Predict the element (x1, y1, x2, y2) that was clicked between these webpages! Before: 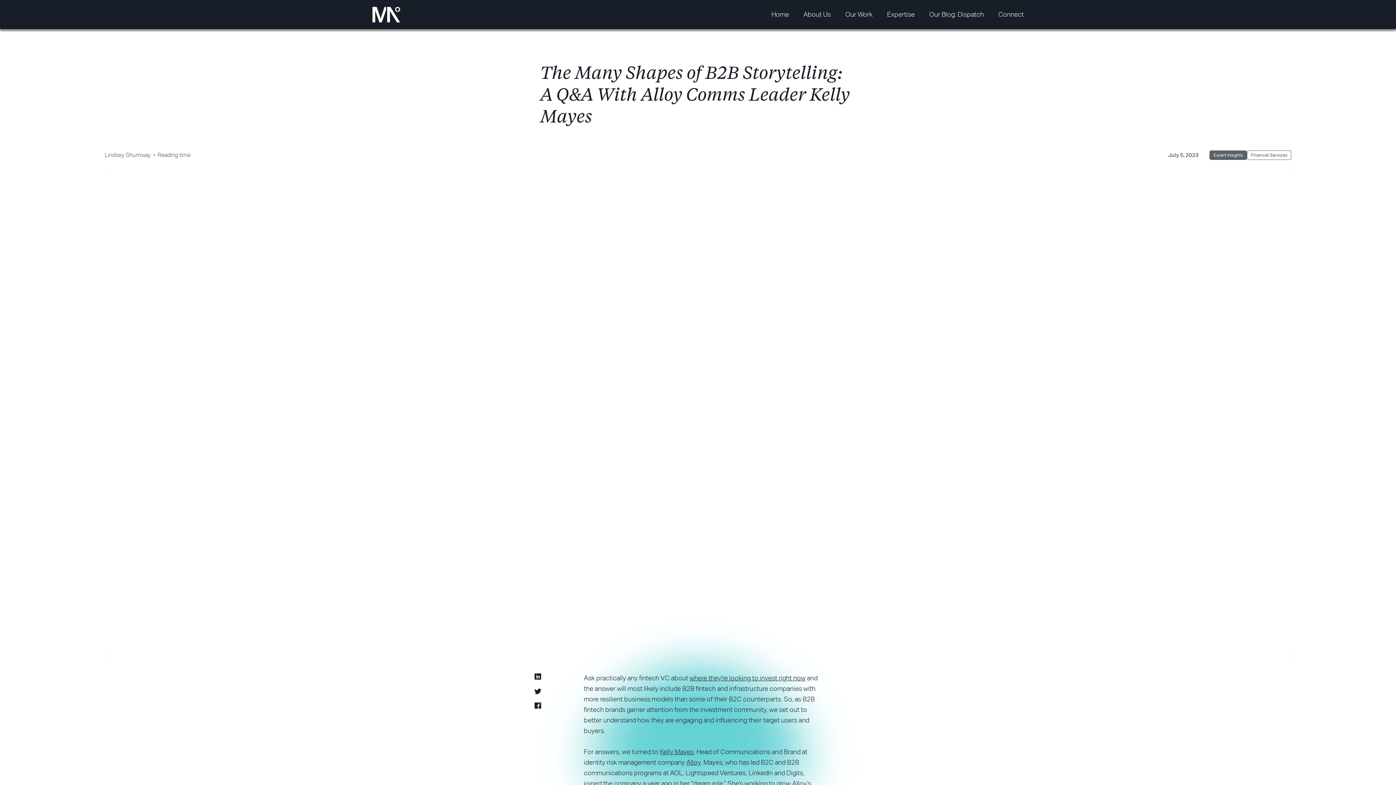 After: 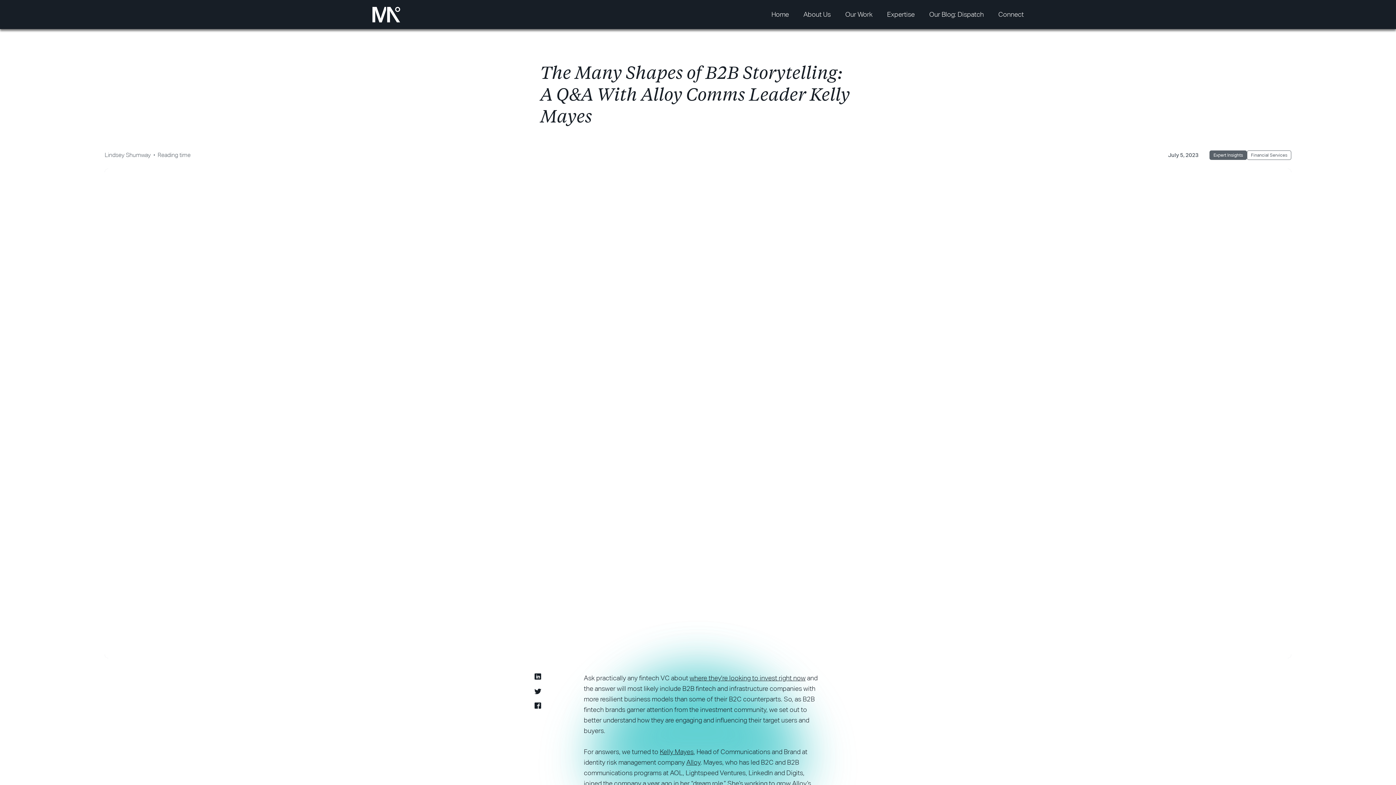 Action: bbox: (534, 688, 541, 695)